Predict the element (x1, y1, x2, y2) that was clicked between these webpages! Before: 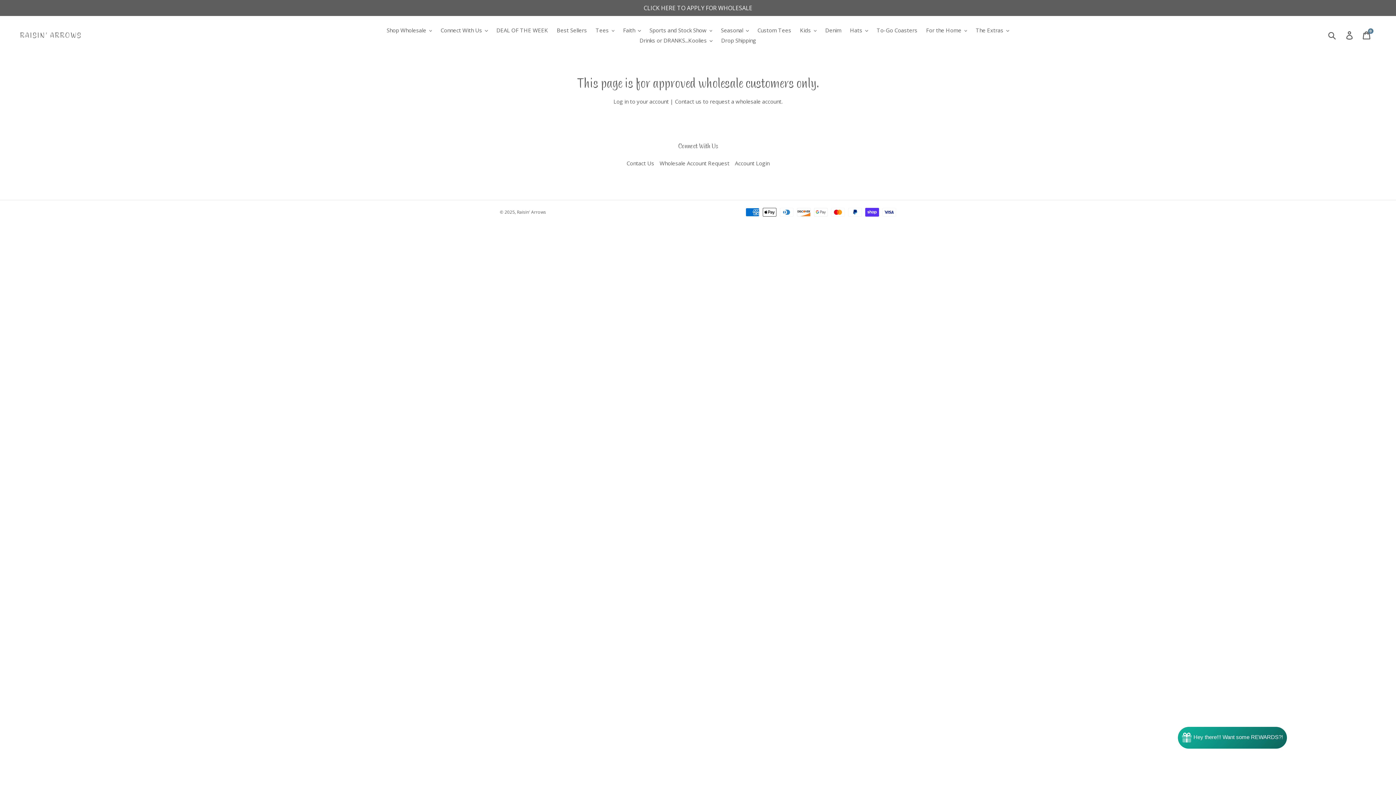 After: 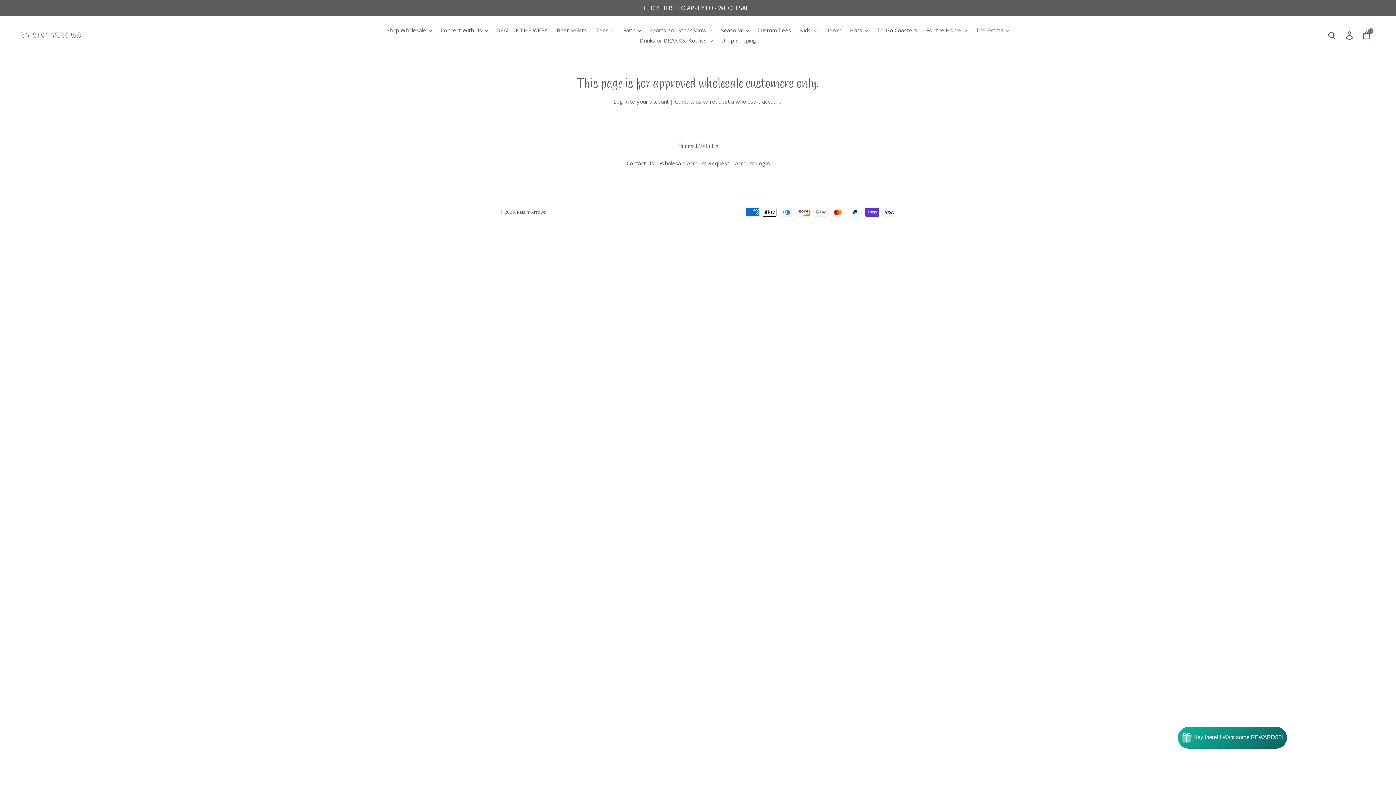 Action: label: To-Go Coasters bbox: (873, 25, 921, 35)